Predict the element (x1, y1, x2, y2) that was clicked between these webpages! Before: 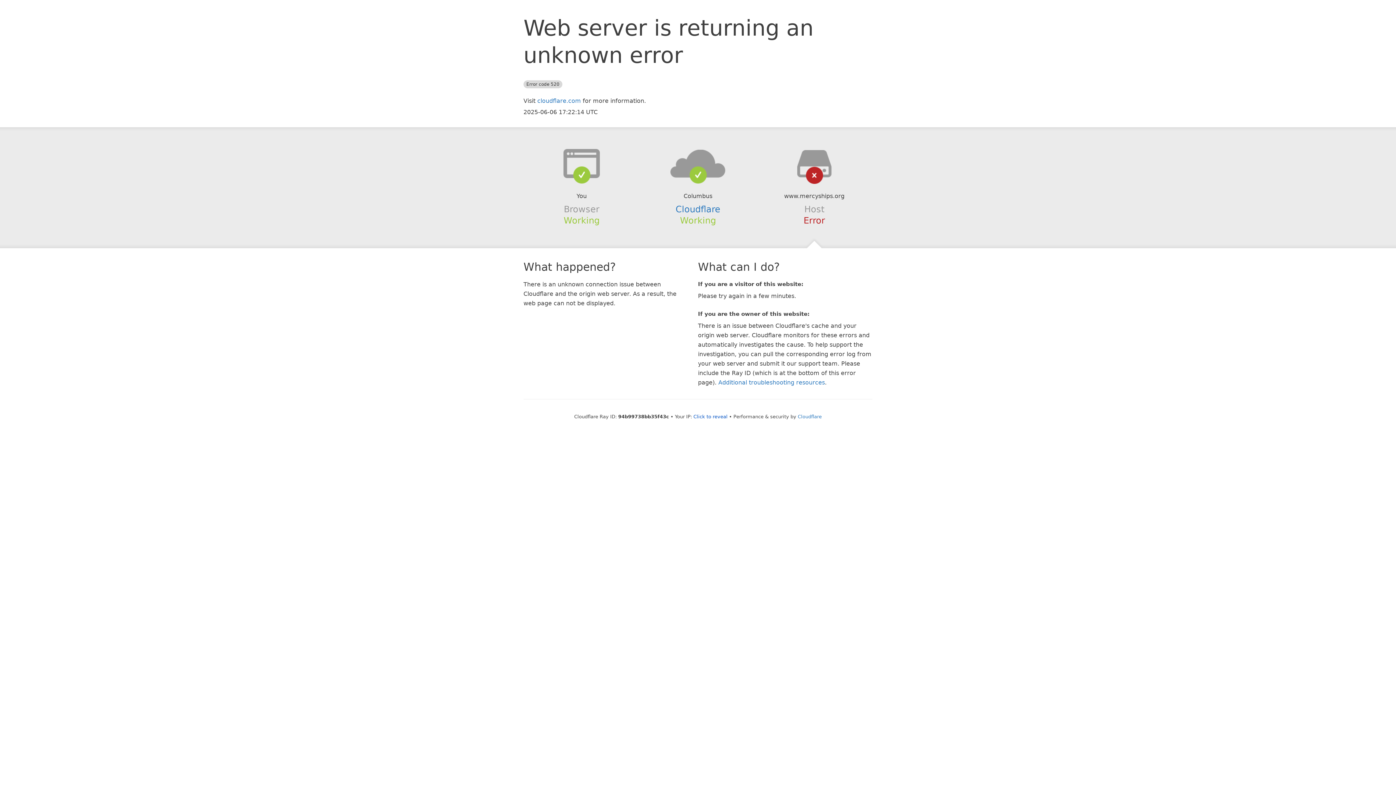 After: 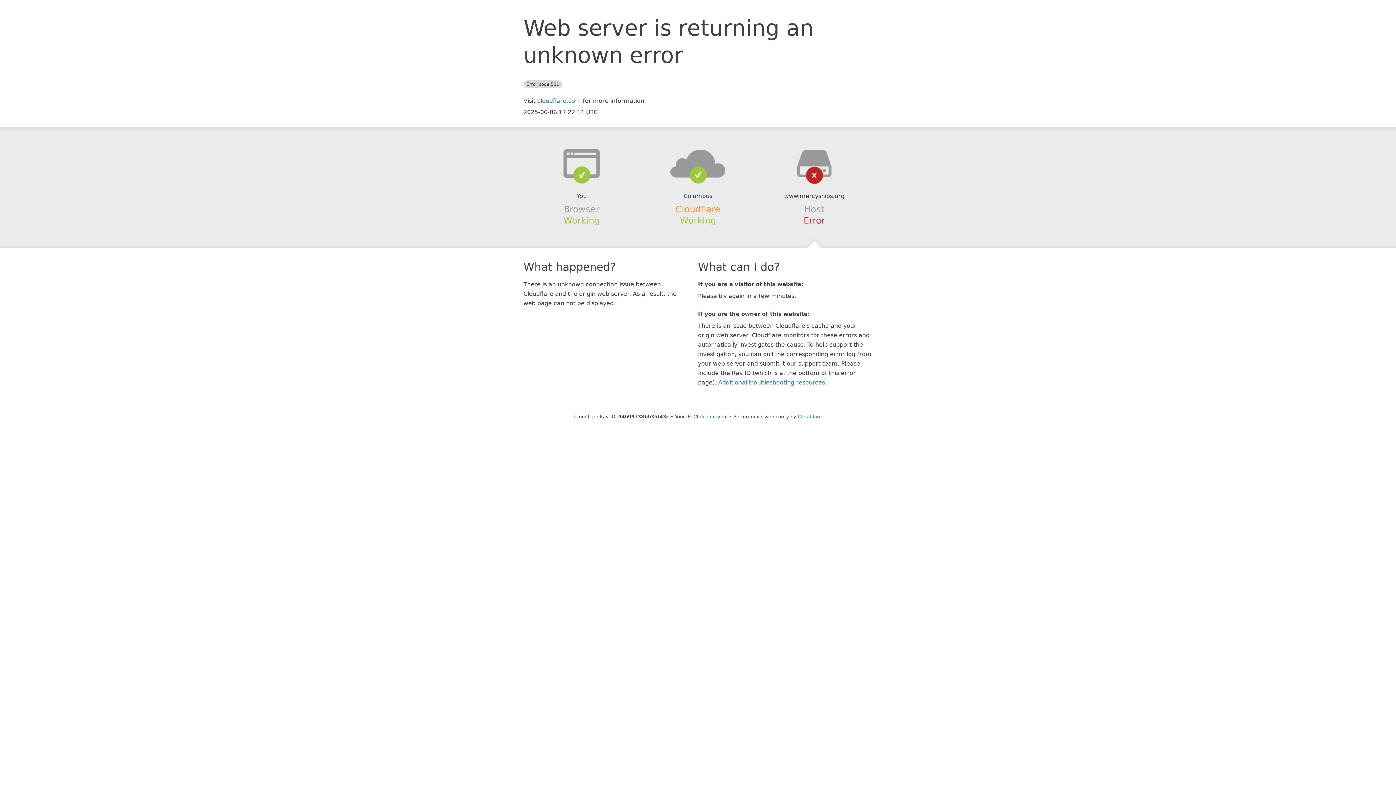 Action: label: Cloudflare bbox: (675, 204, 720, 214)